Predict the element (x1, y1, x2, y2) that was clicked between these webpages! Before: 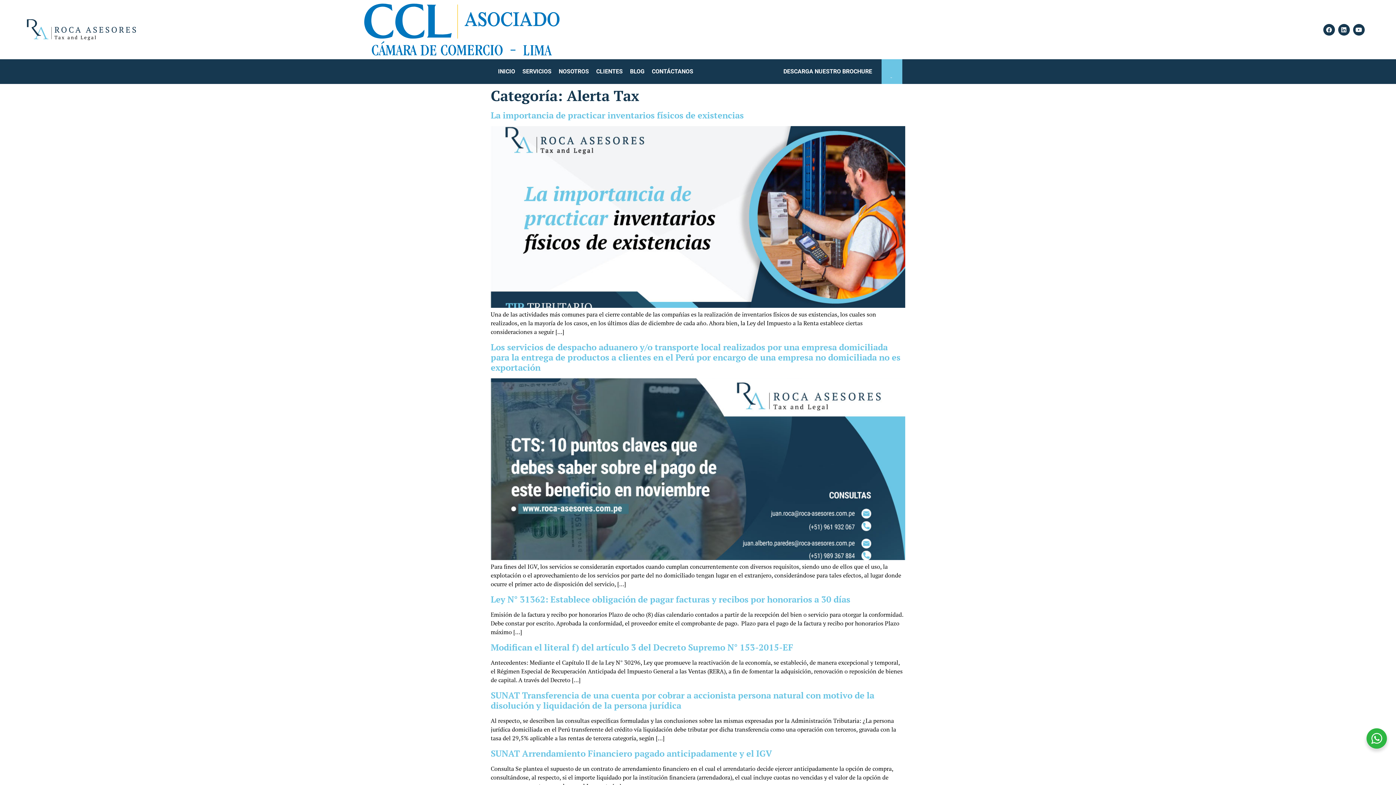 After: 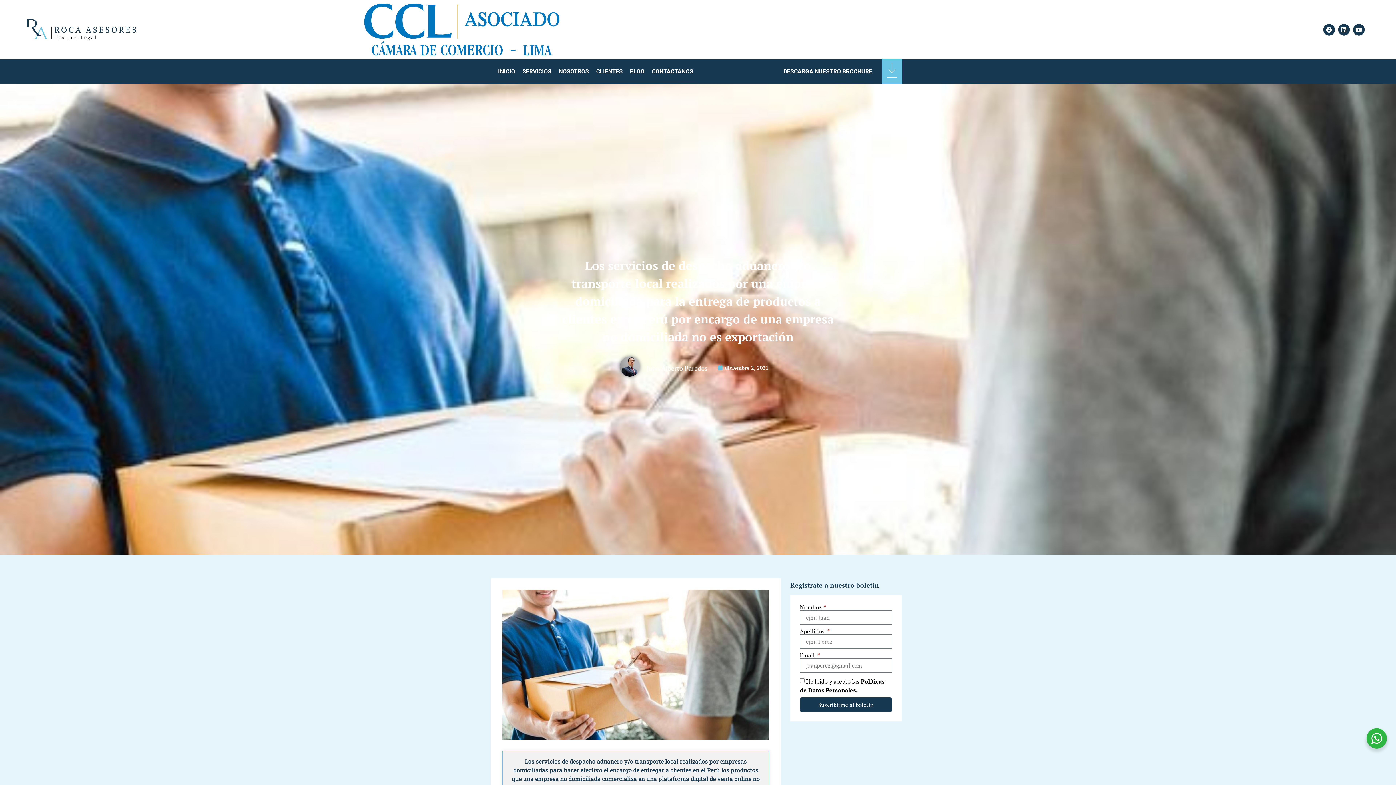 Action: bbox: (490, 554, 905, 562)